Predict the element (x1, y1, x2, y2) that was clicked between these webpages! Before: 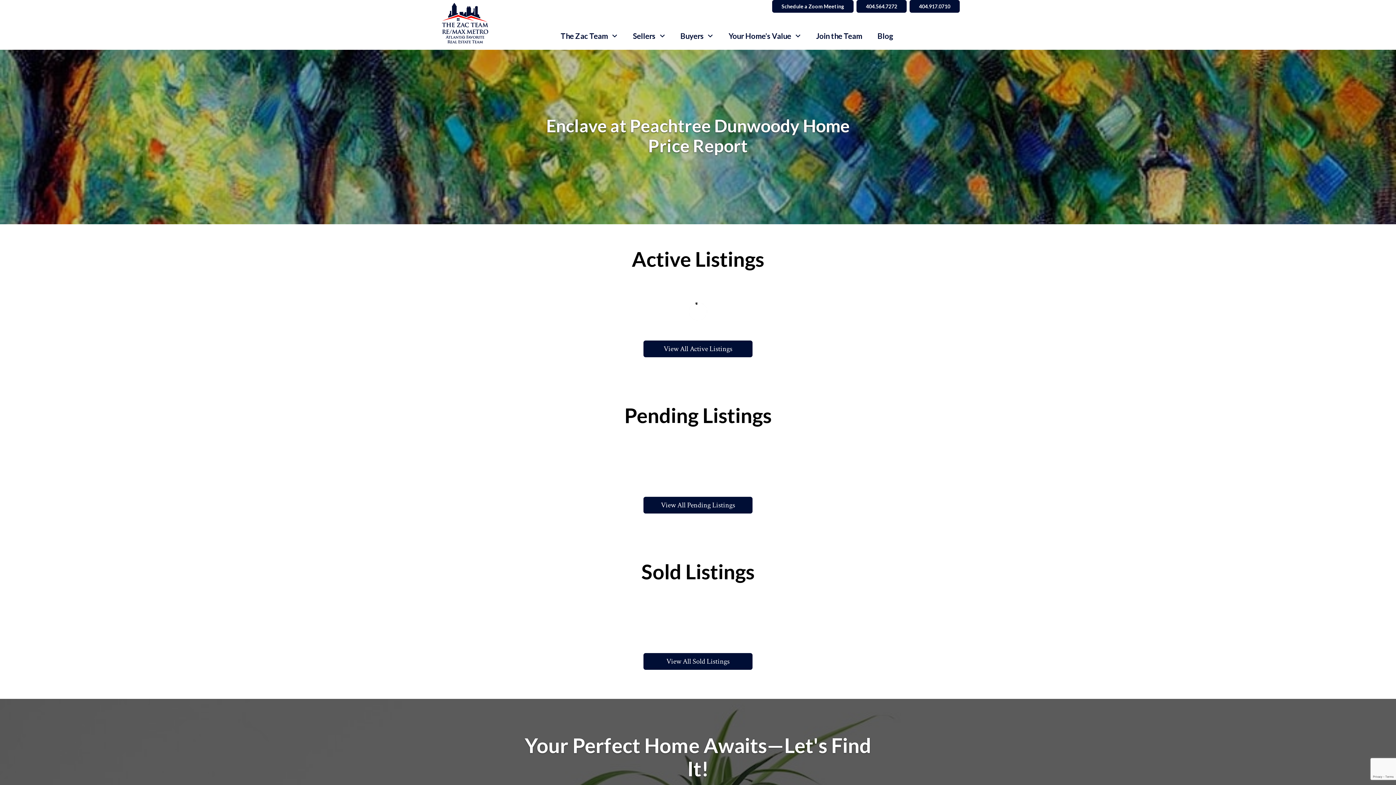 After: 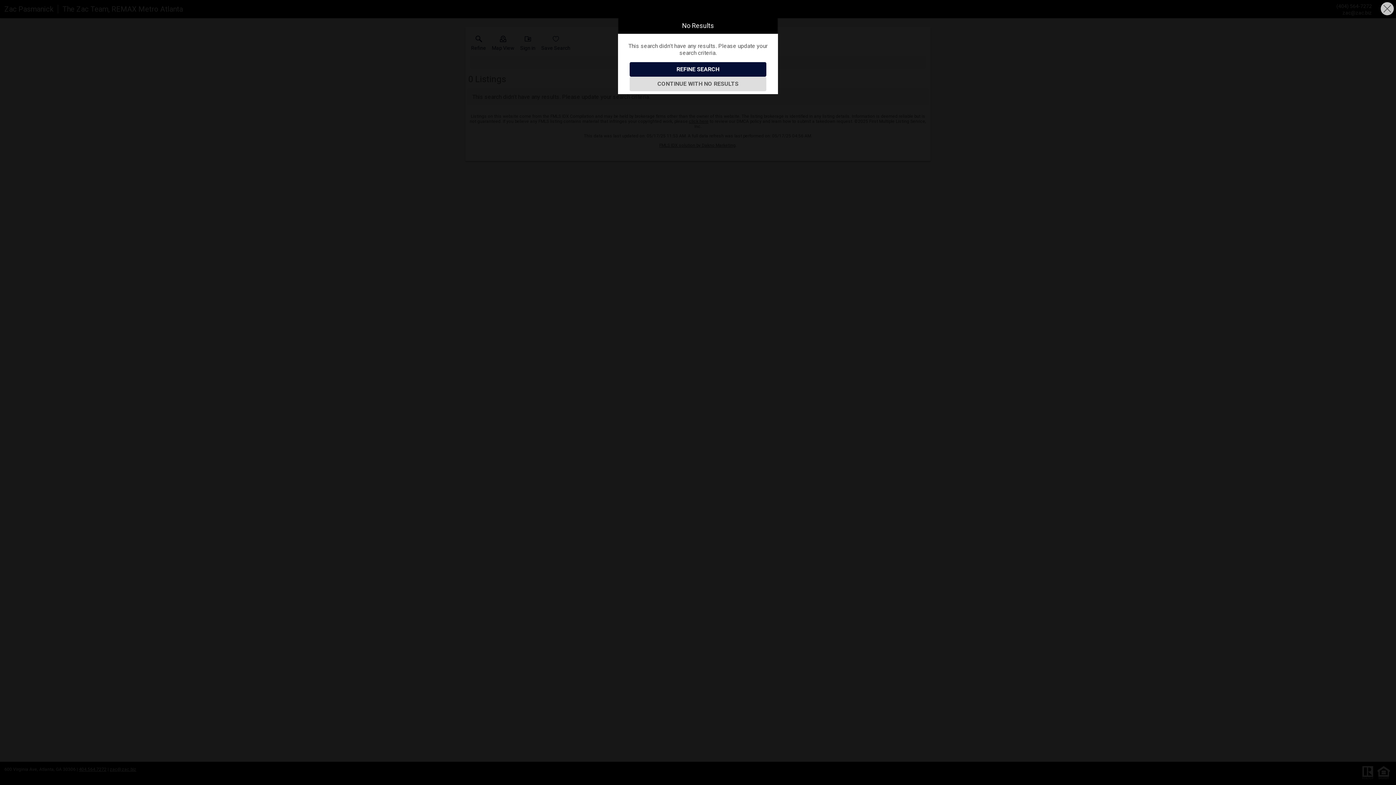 Action: bbox: (643, 497, 752, 513) label: View All Pending Listings